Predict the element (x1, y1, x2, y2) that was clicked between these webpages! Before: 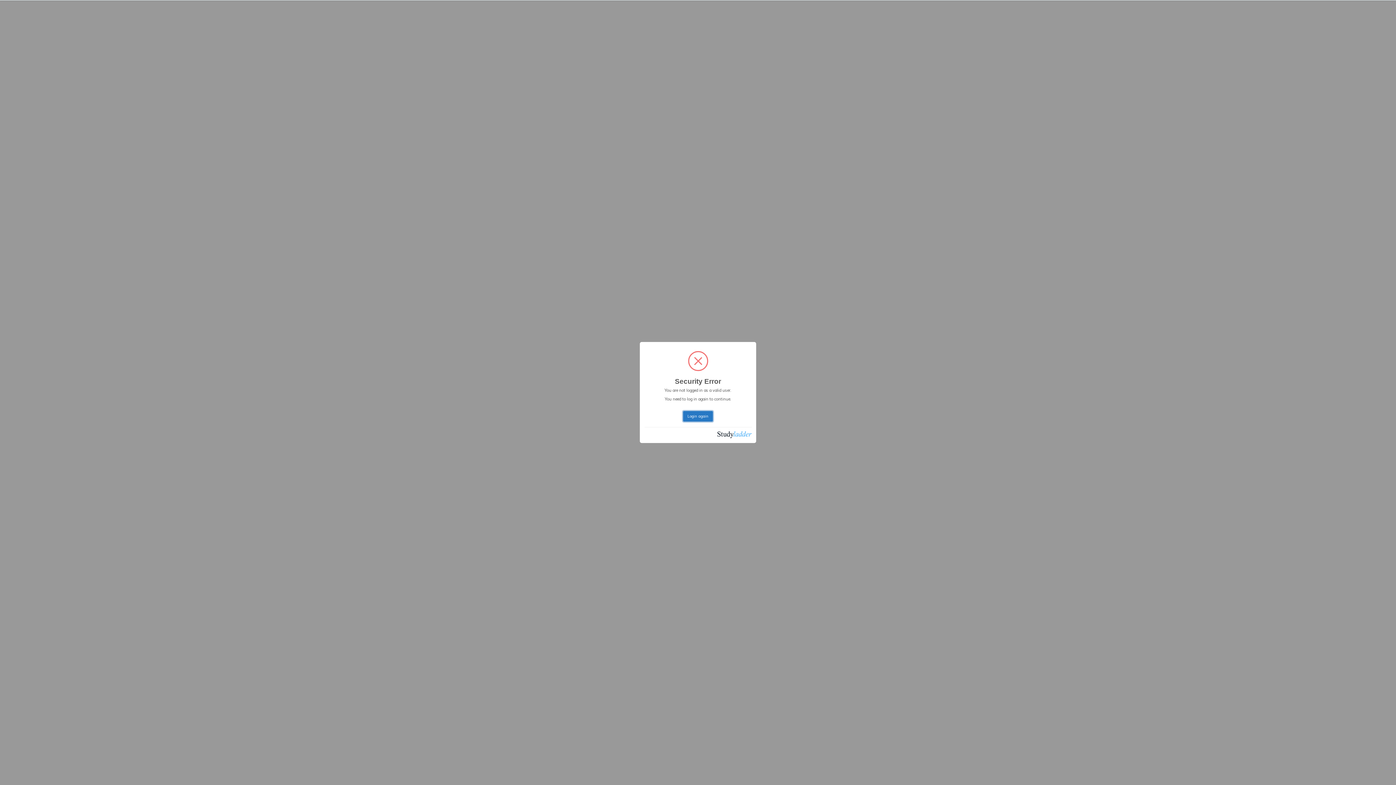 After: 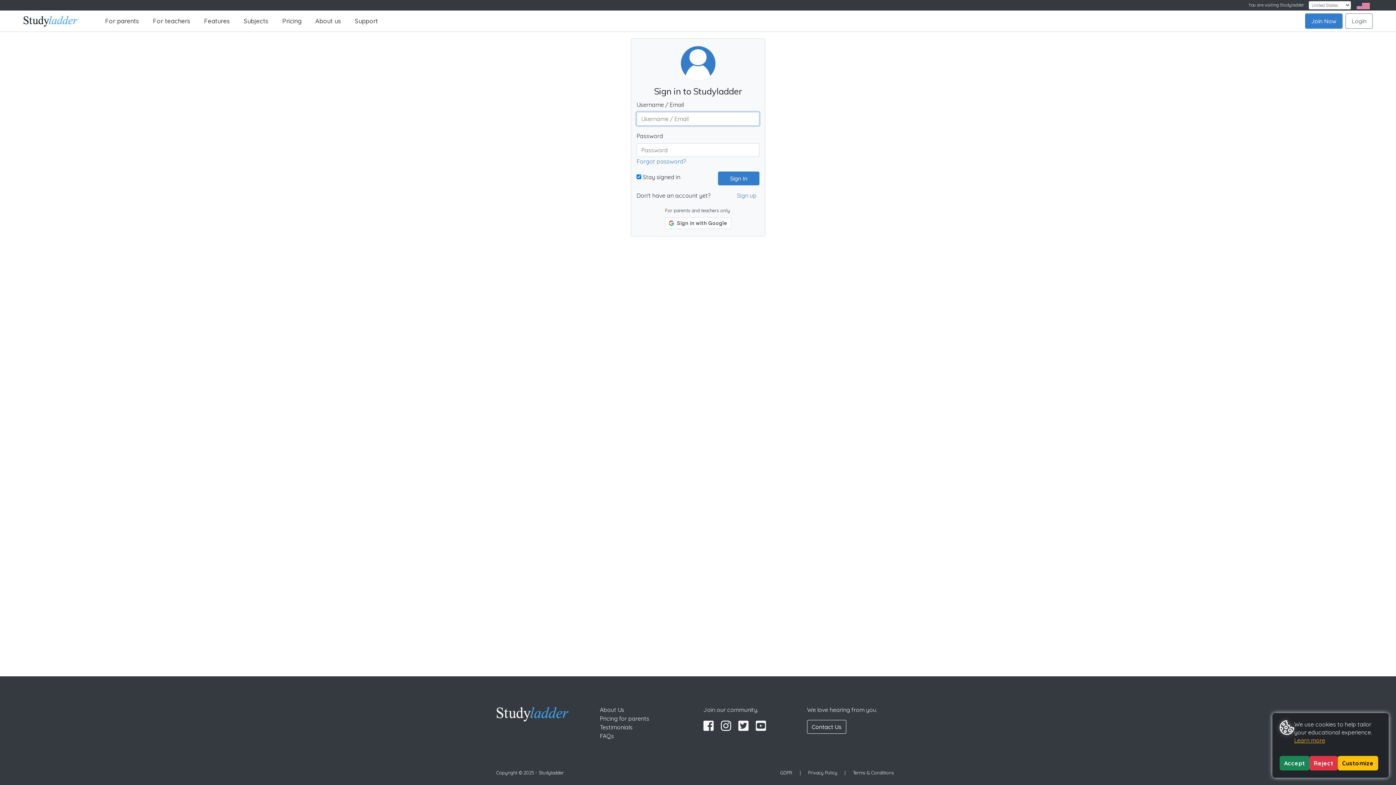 Action: label: Login again bbox: (683, 411, 712, 421)